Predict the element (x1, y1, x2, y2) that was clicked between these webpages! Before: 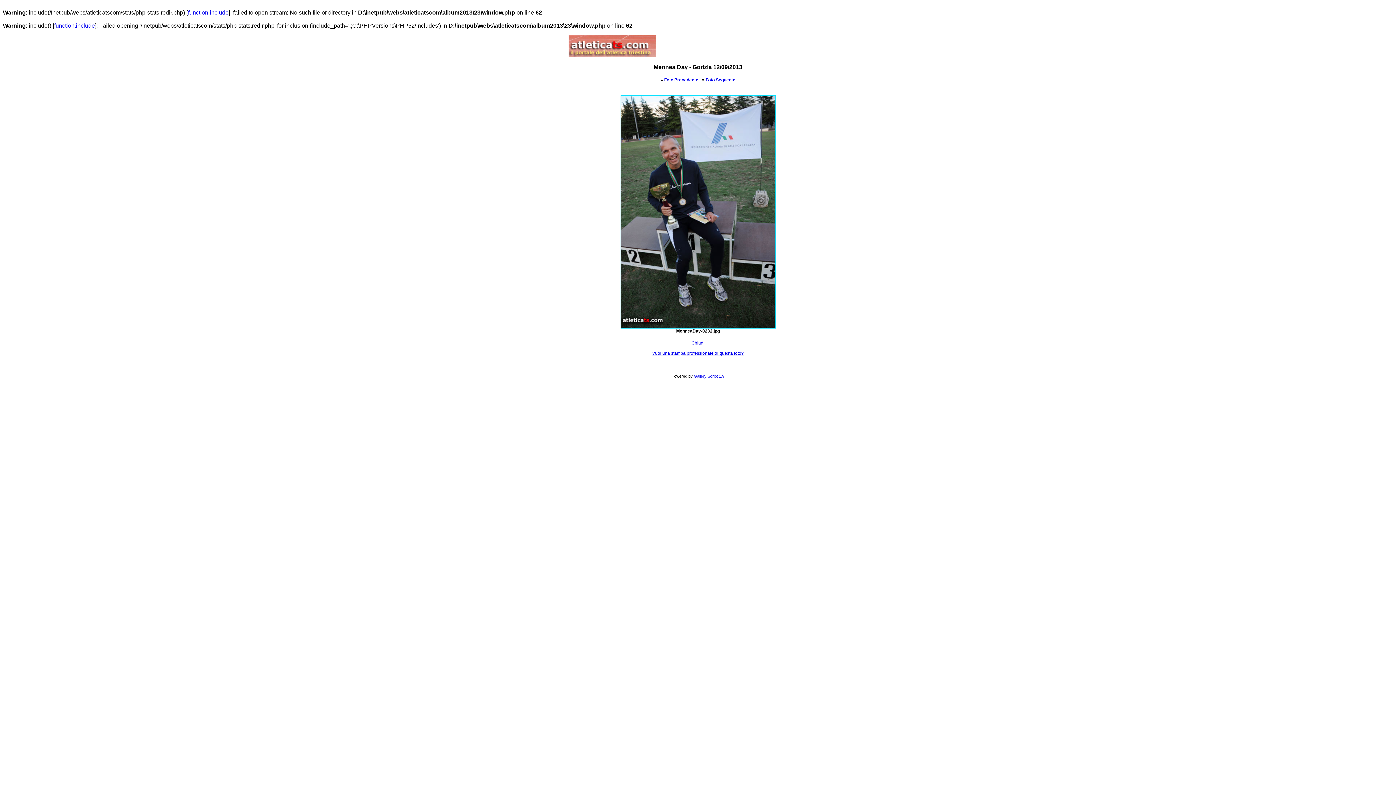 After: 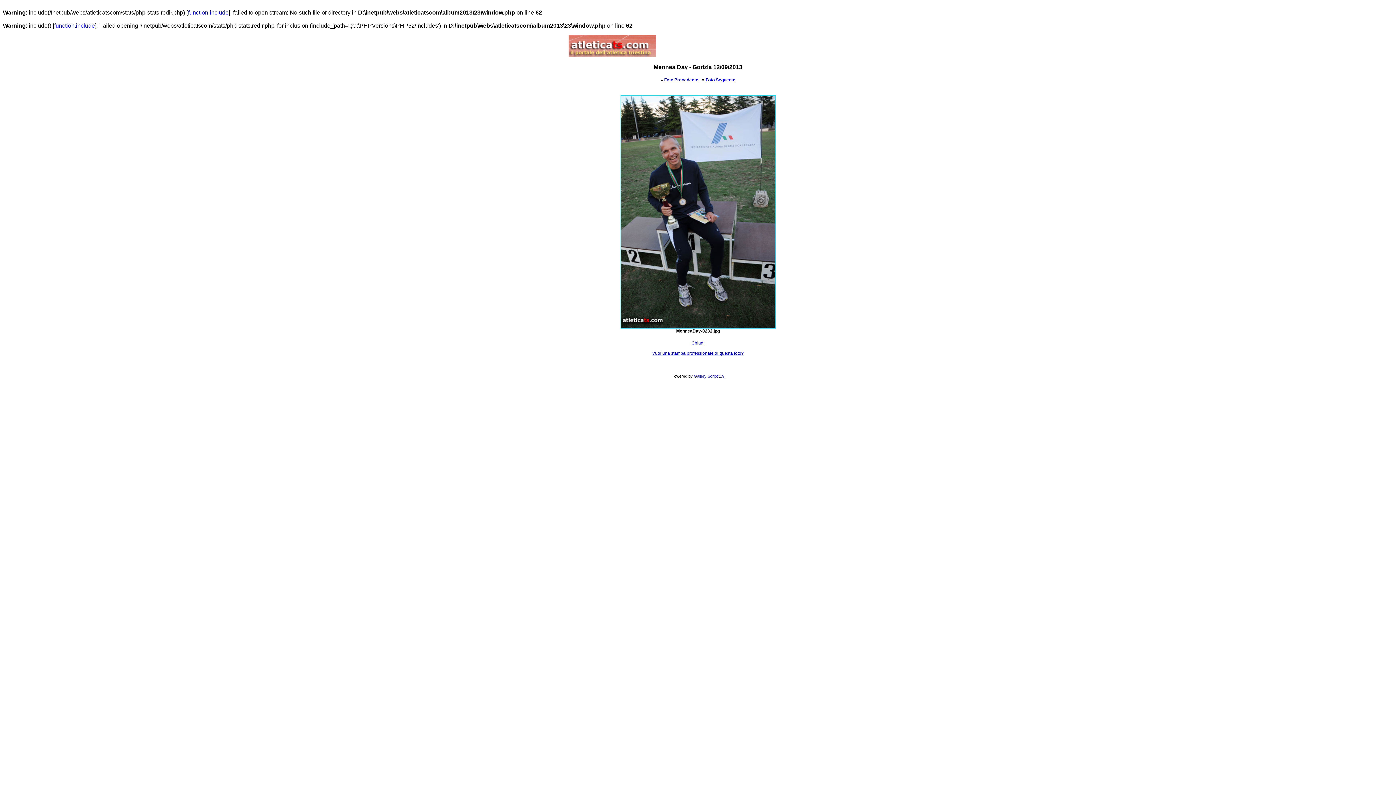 Action: bbox: (691, 340, 704, 345) label: Chiudi